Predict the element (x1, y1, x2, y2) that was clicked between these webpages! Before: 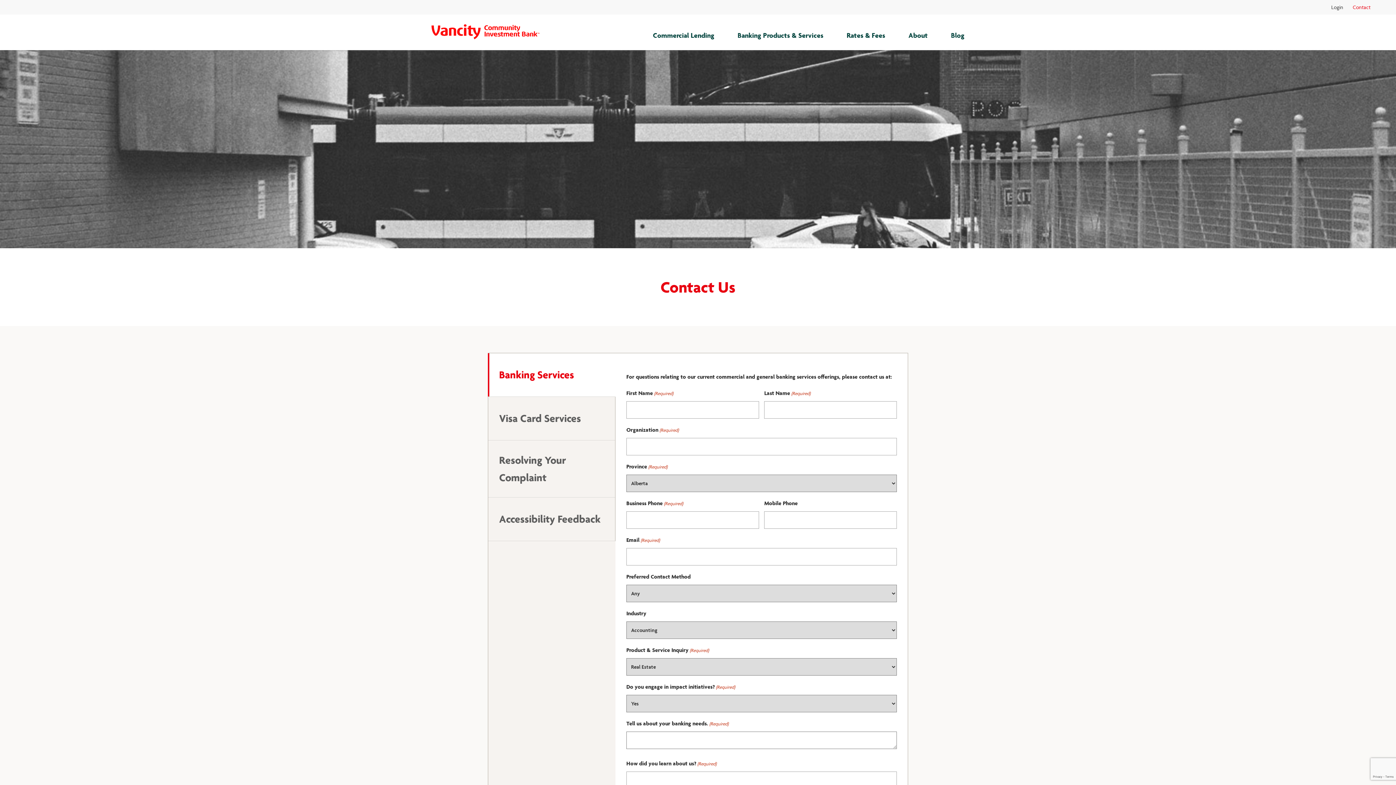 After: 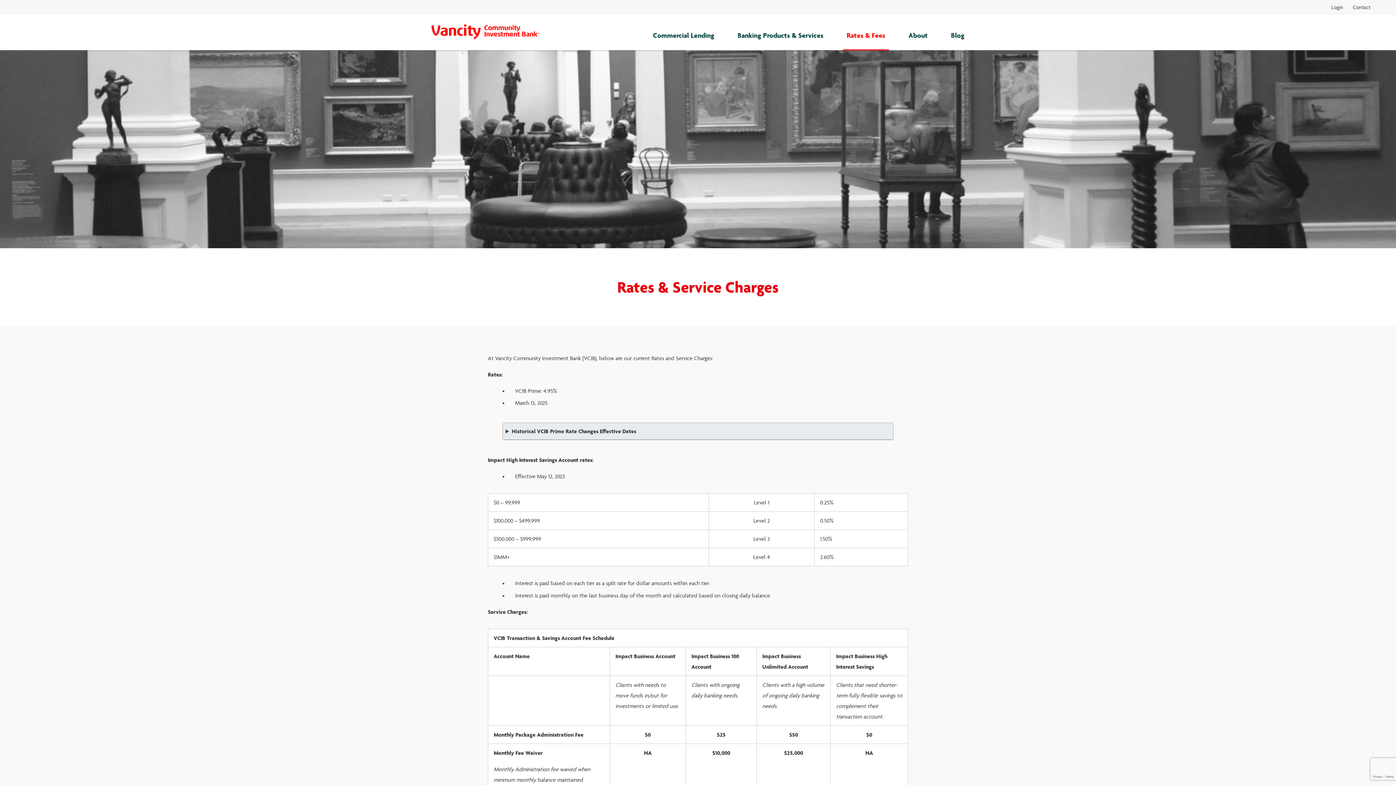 Action: bbox: (836, 14, 896, 50) label: Rates & Fees